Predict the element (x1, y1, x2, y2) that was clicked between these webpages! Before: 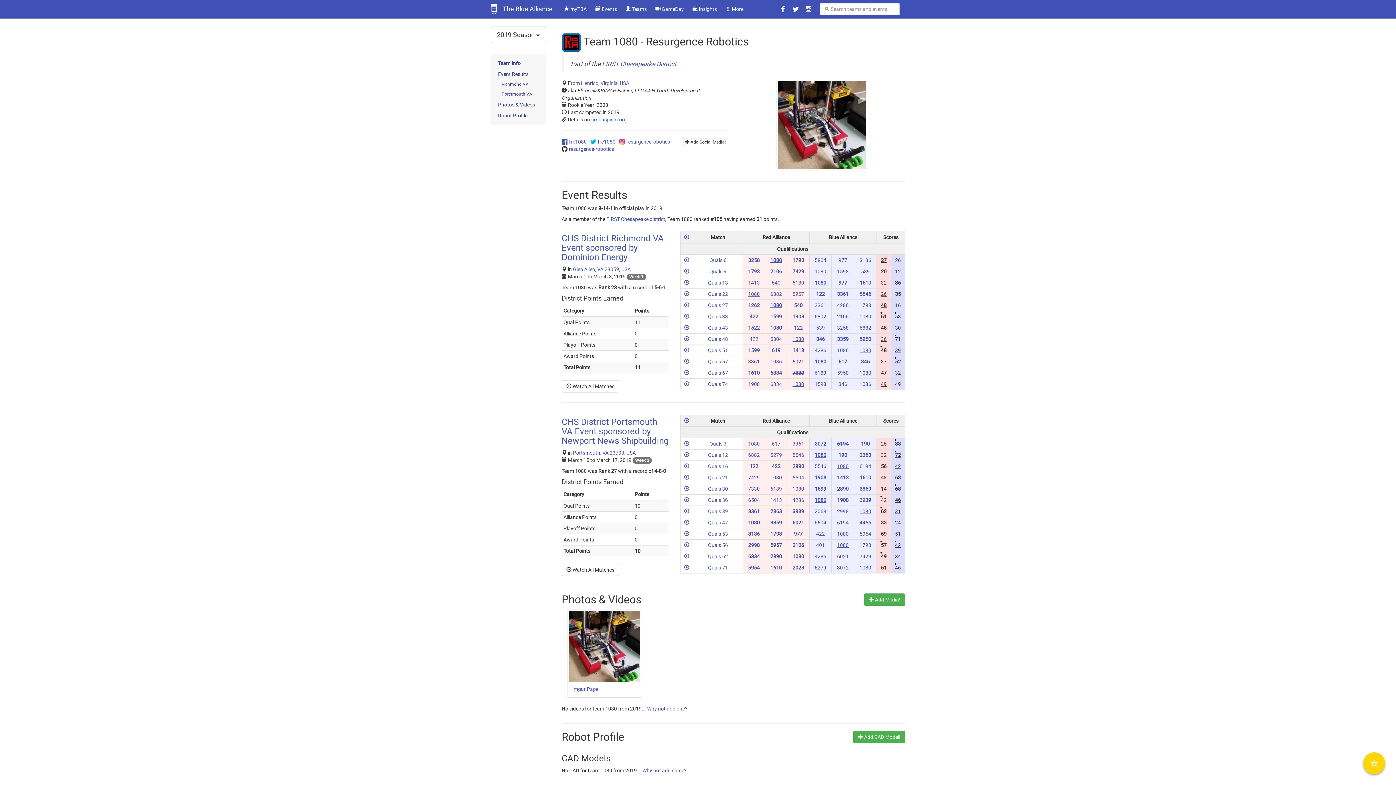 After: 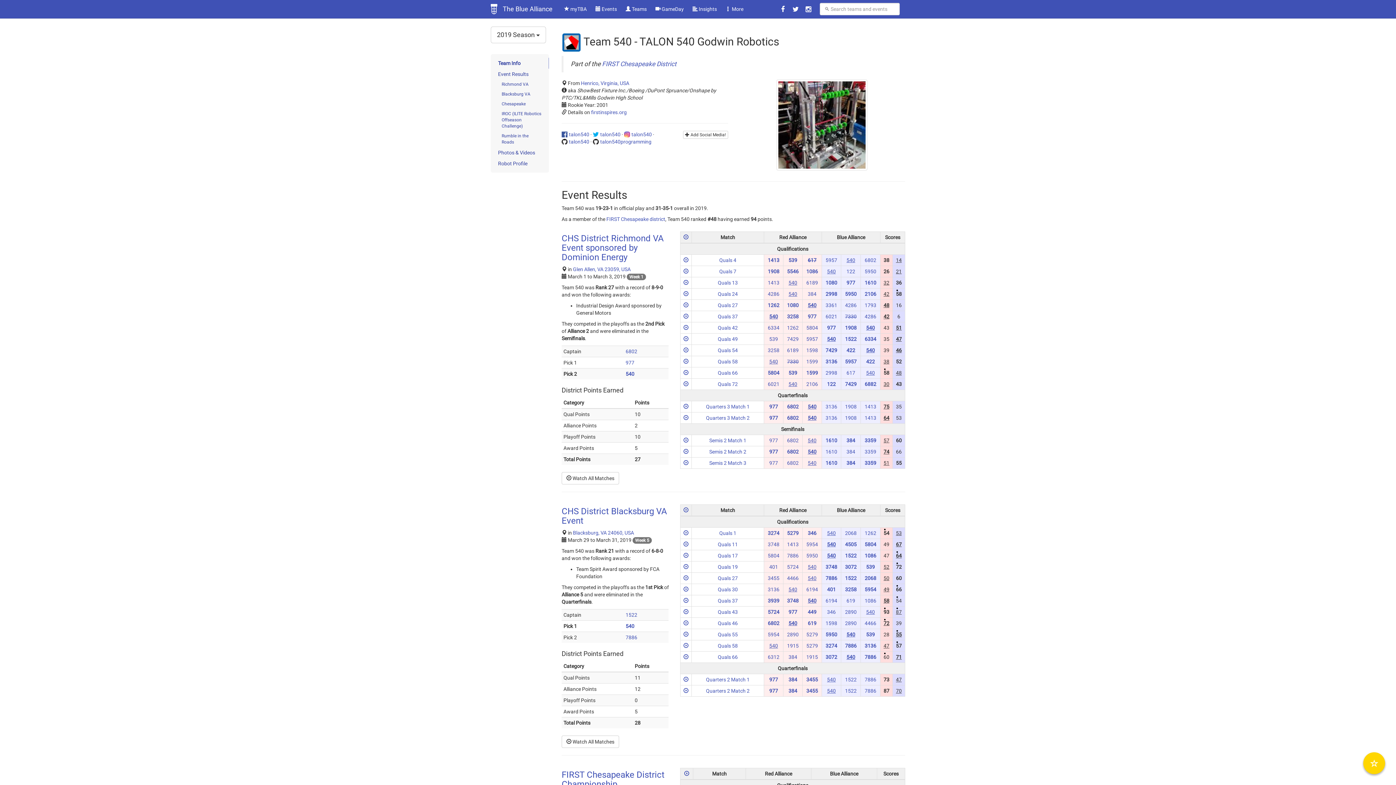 Action: bbox: (794, 302, 802, 308) label: 540